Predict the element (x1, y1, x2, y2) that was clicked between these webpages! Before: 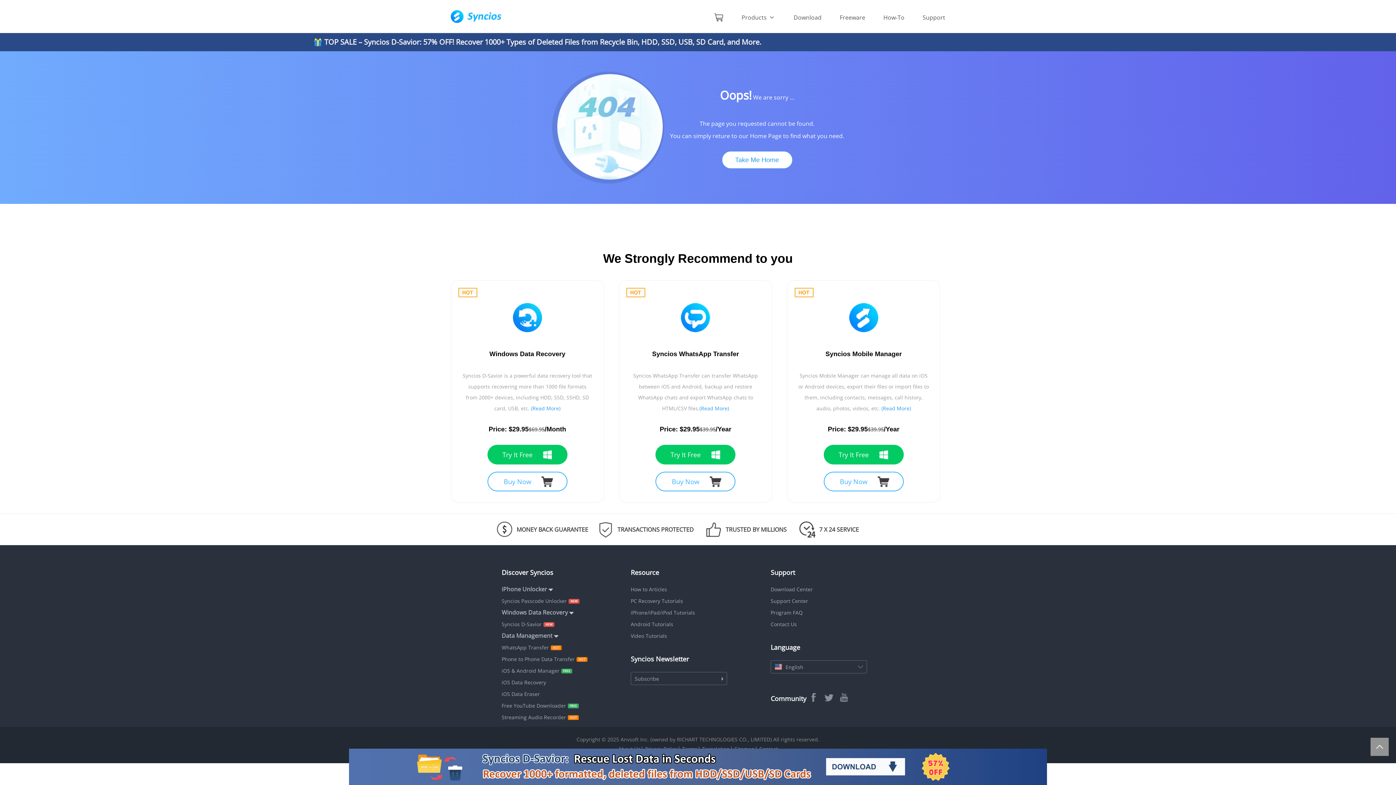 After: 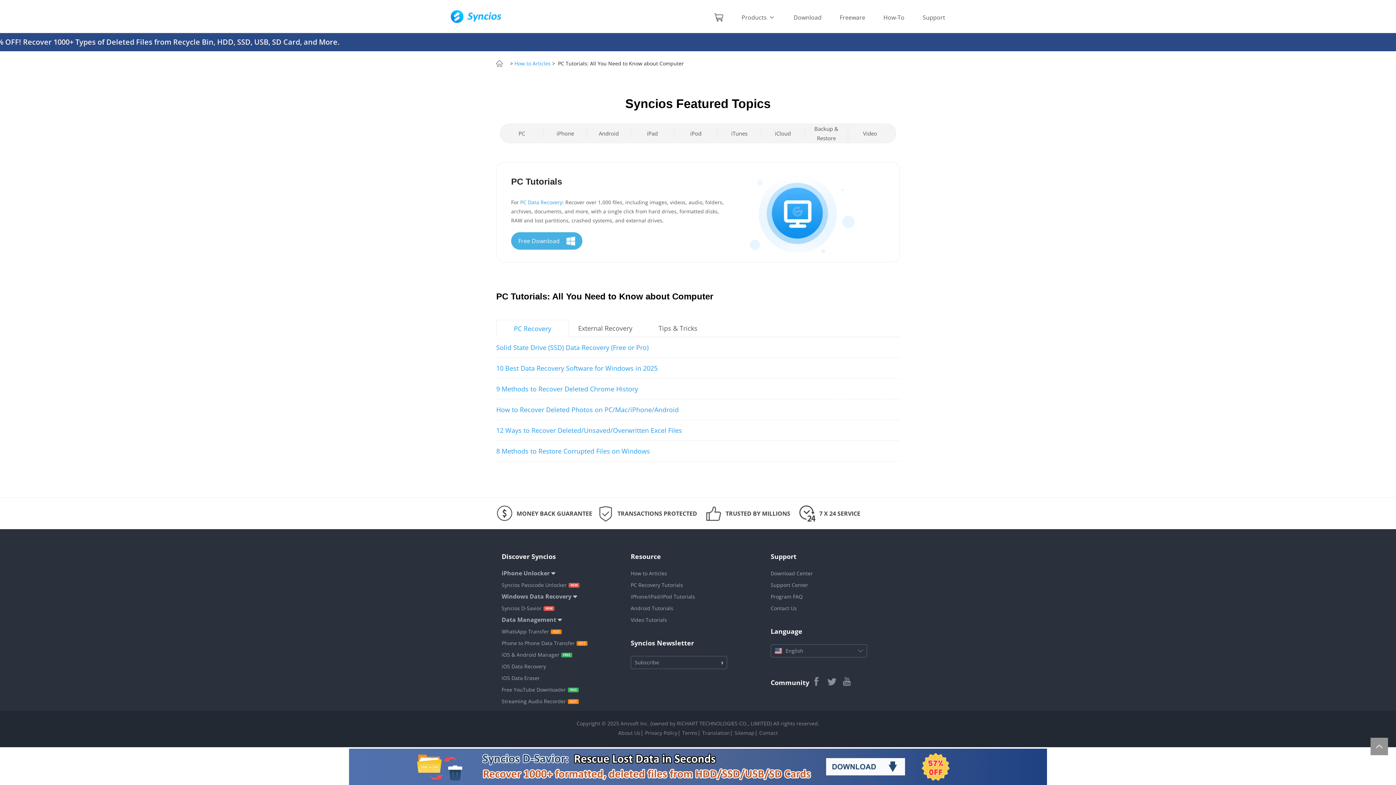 Action: label: PC Recovery Tutorials bbox: (630, 597, 683, 604)